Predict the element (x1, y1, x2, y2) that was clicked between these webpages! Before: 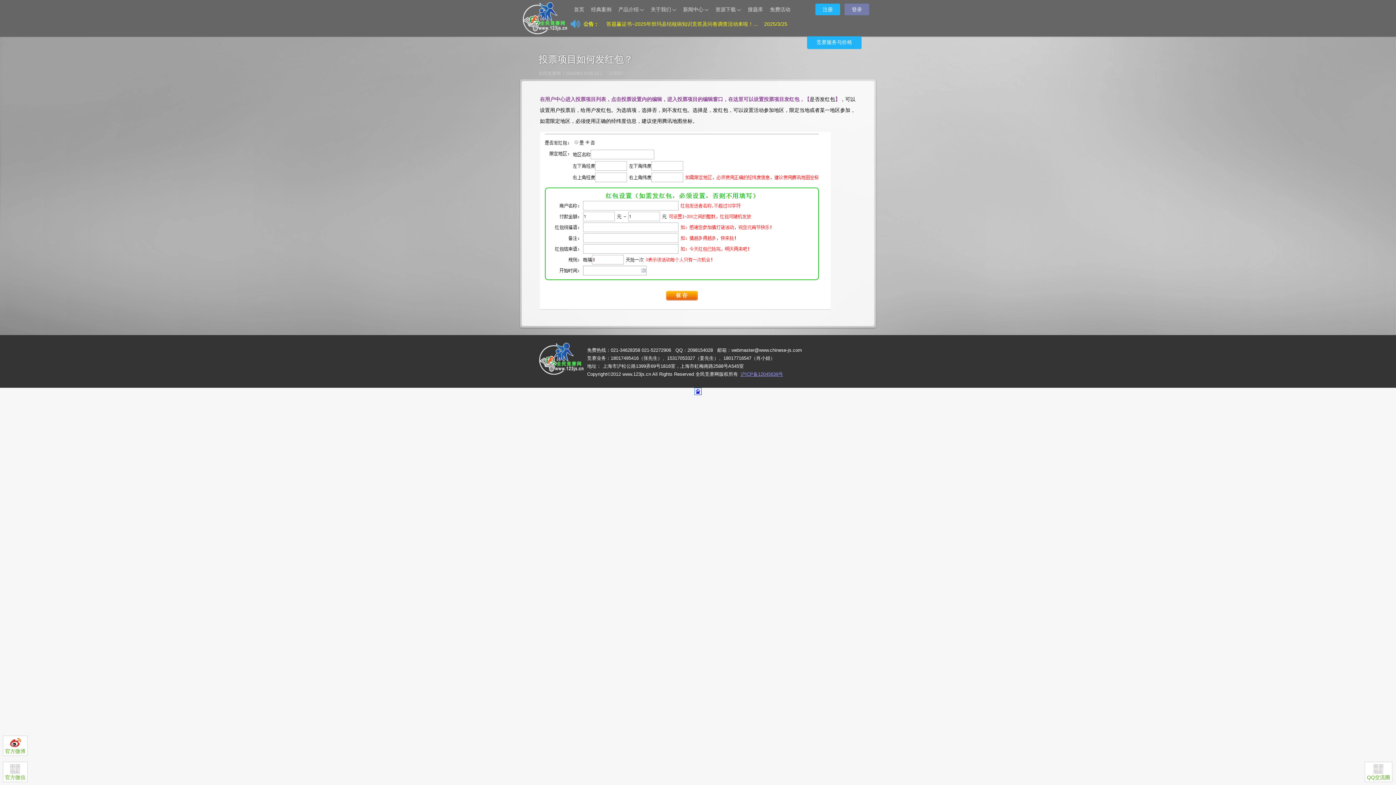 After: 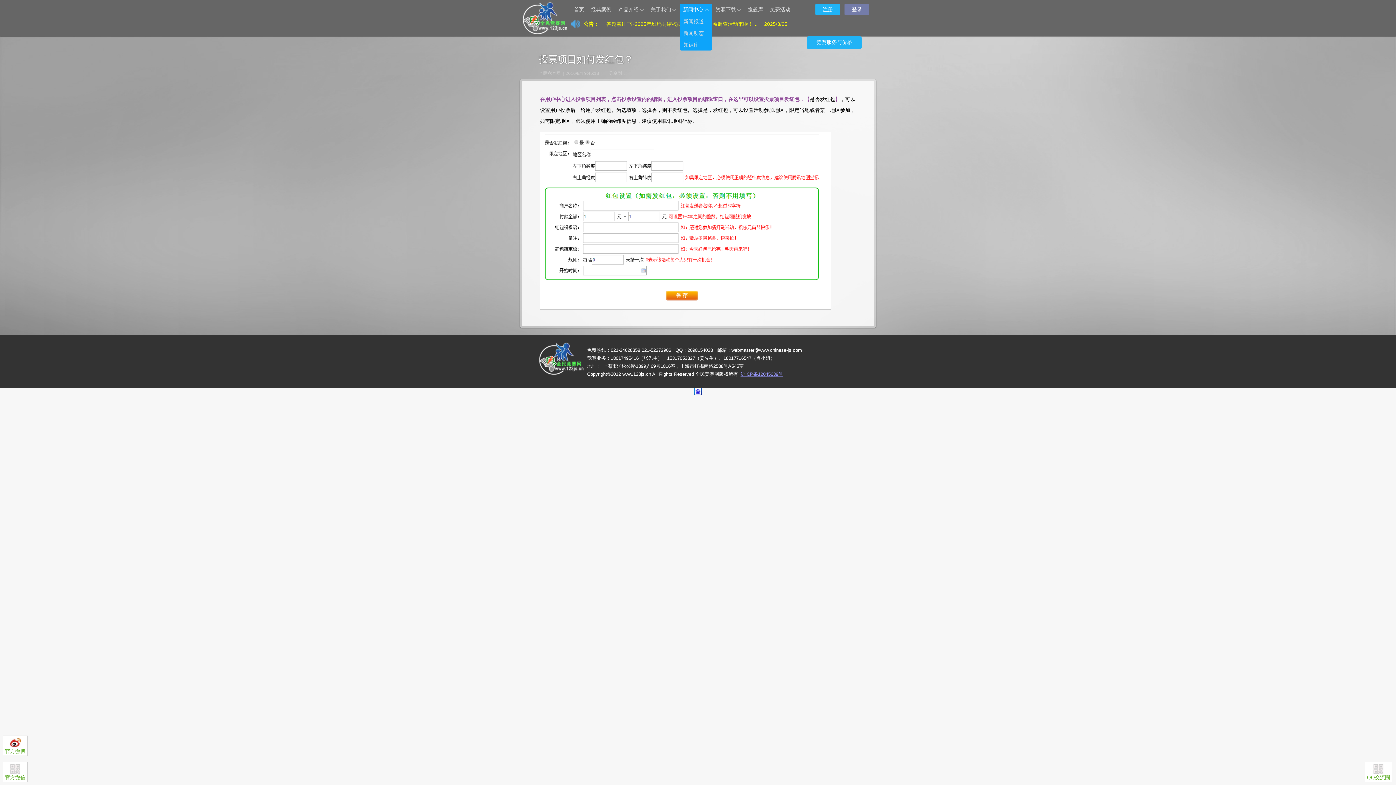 Action: label: 新闻中心 bbox: (680, 3, 712, 15)